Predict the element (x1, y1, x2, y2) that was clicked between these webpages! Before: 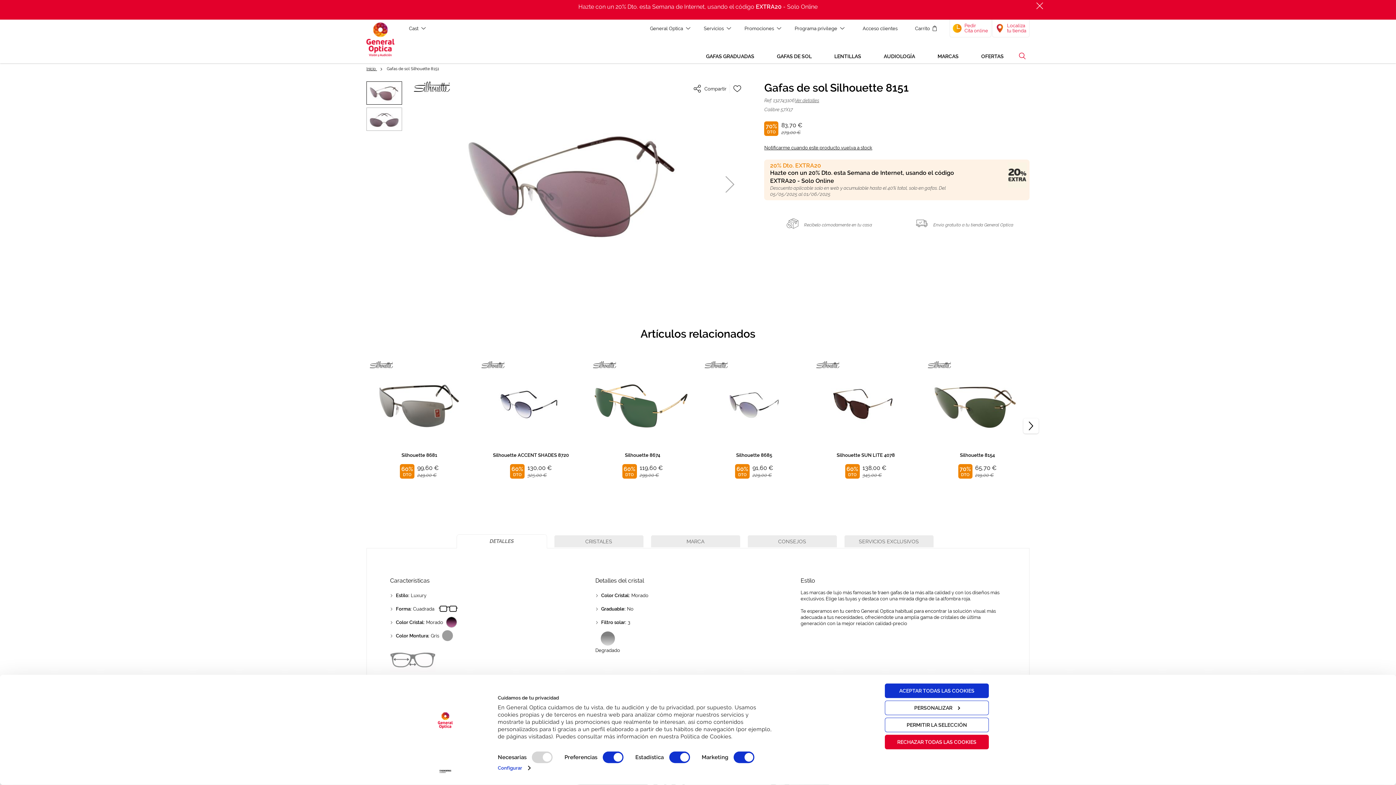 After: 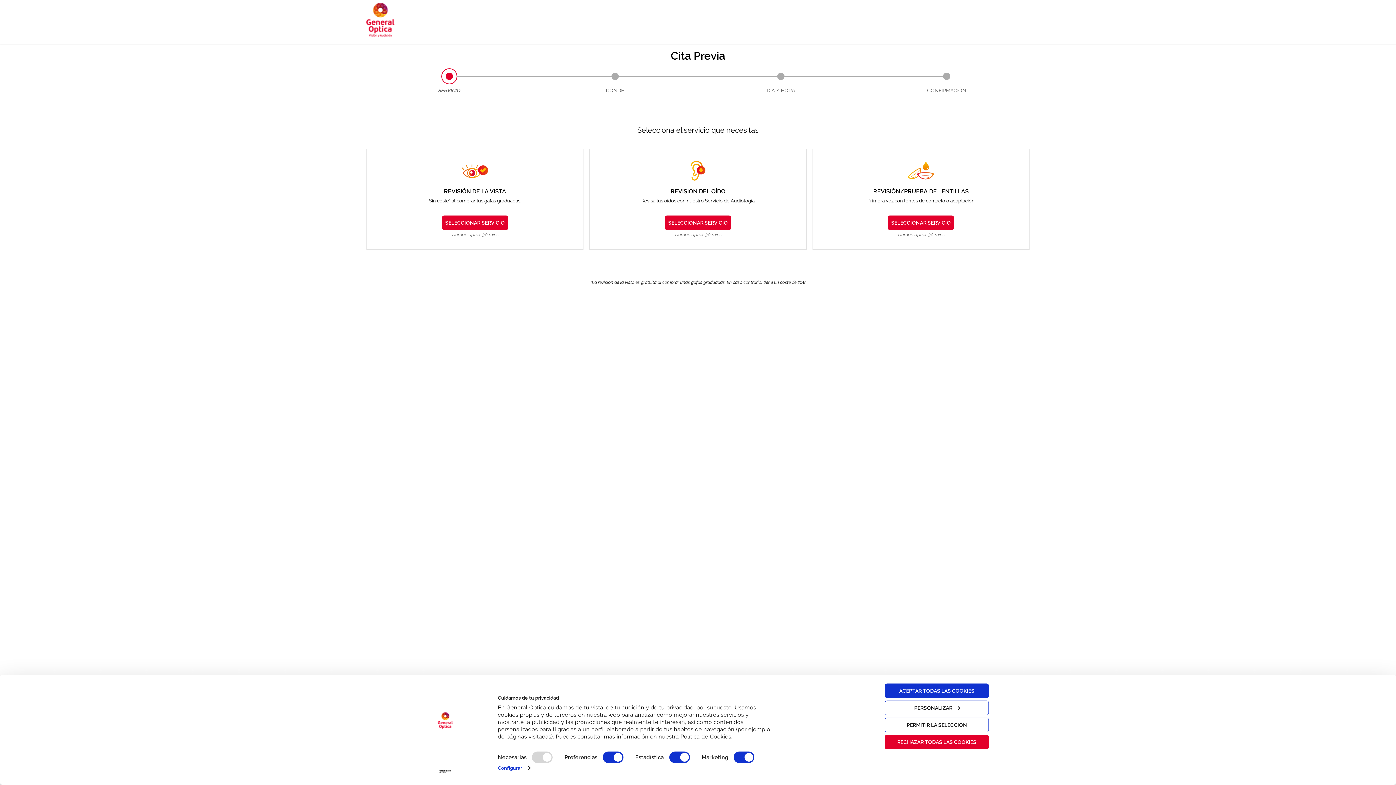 Action: label: Pedir
Cita online bbox: (949, 19, 991, 37)